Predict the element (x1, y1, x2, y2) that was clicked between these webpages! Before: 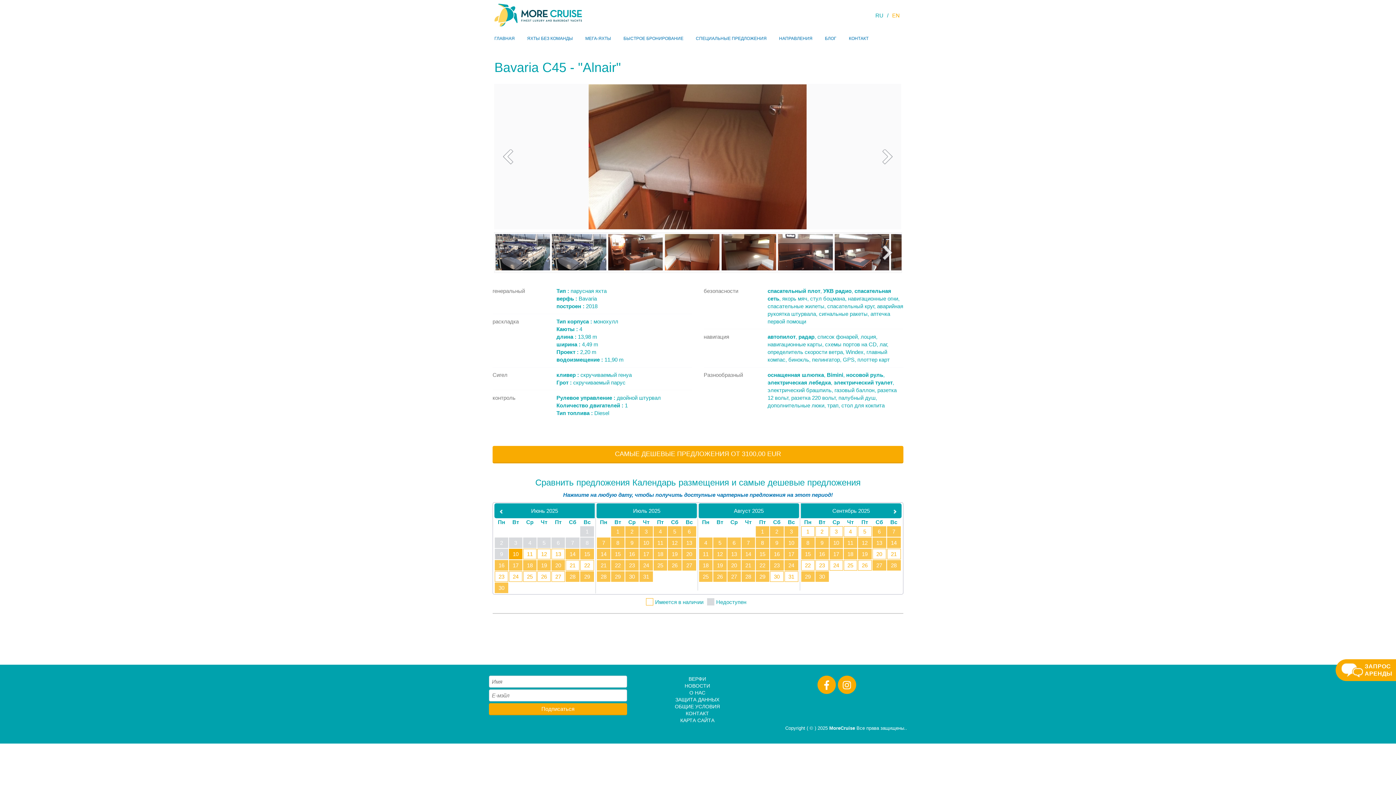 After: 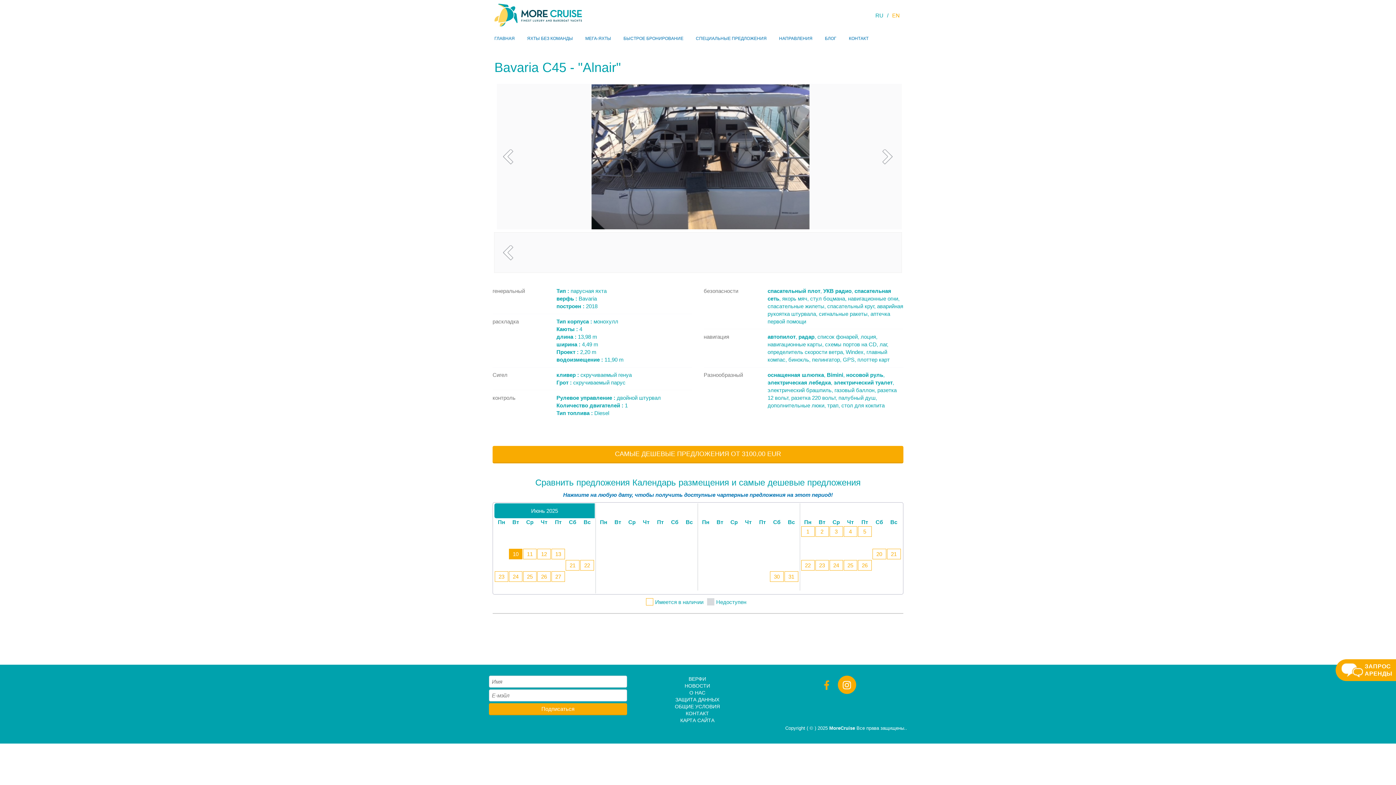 Action: label:   bbox: (817, 682, 837, 687)